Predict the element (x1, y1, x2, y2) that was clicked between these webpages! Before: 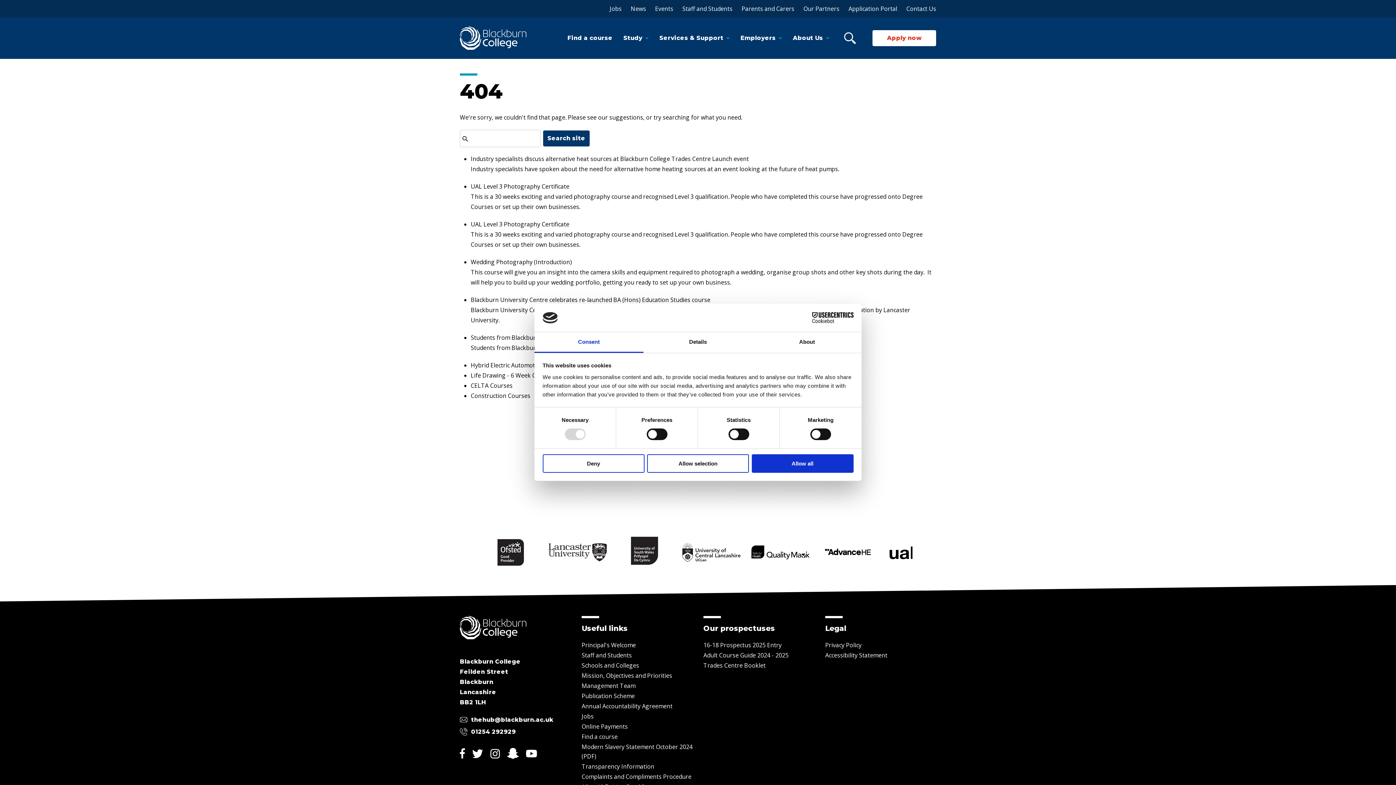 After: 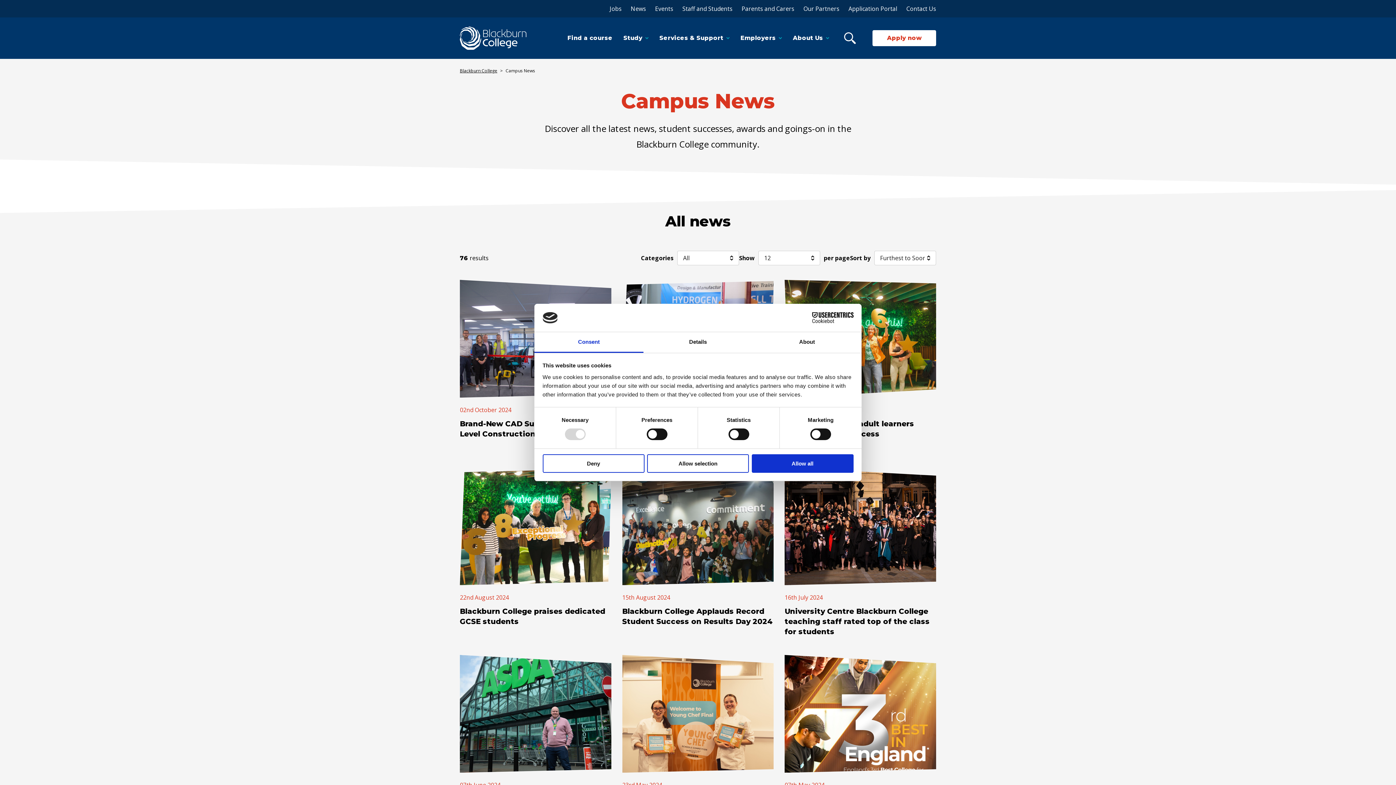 Action: bbox: (630, 4, 646, 12) label: News